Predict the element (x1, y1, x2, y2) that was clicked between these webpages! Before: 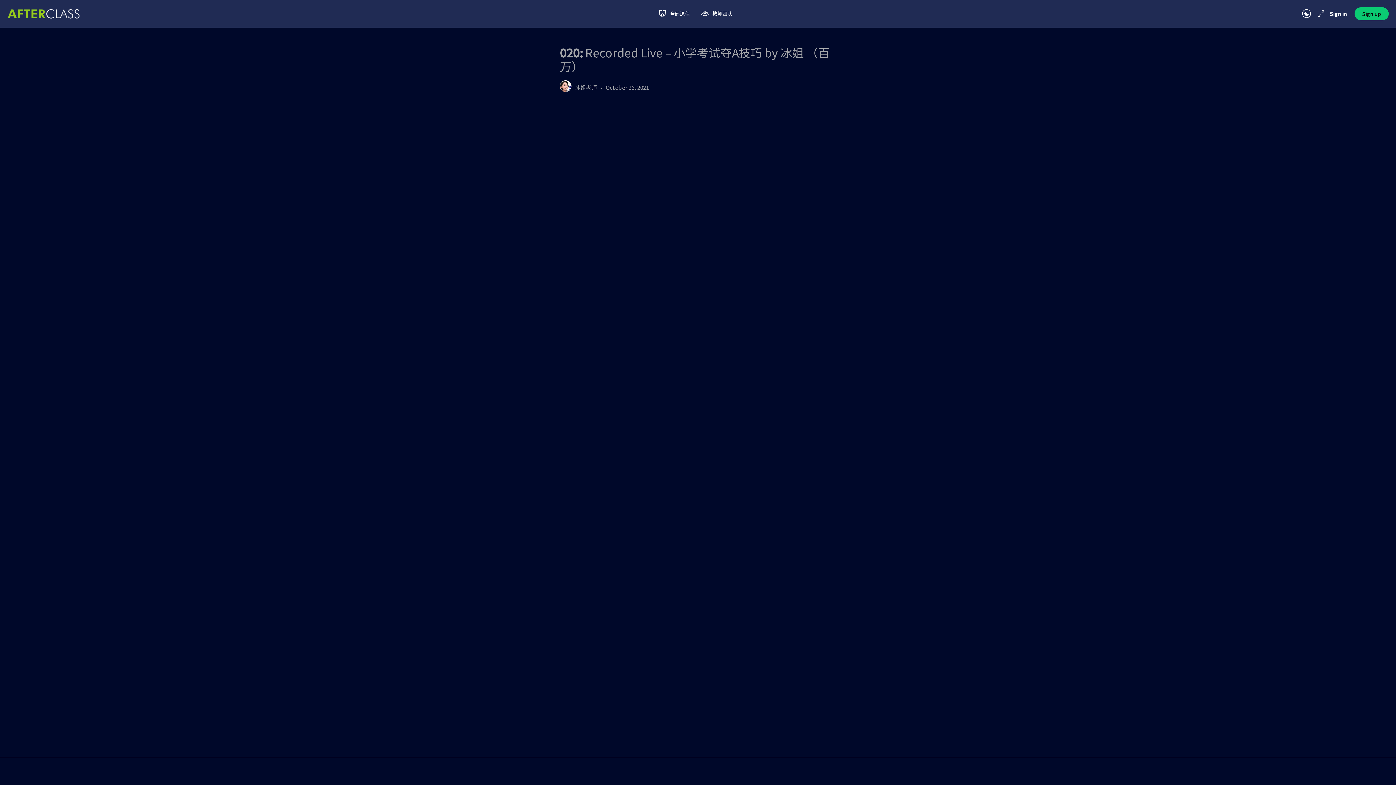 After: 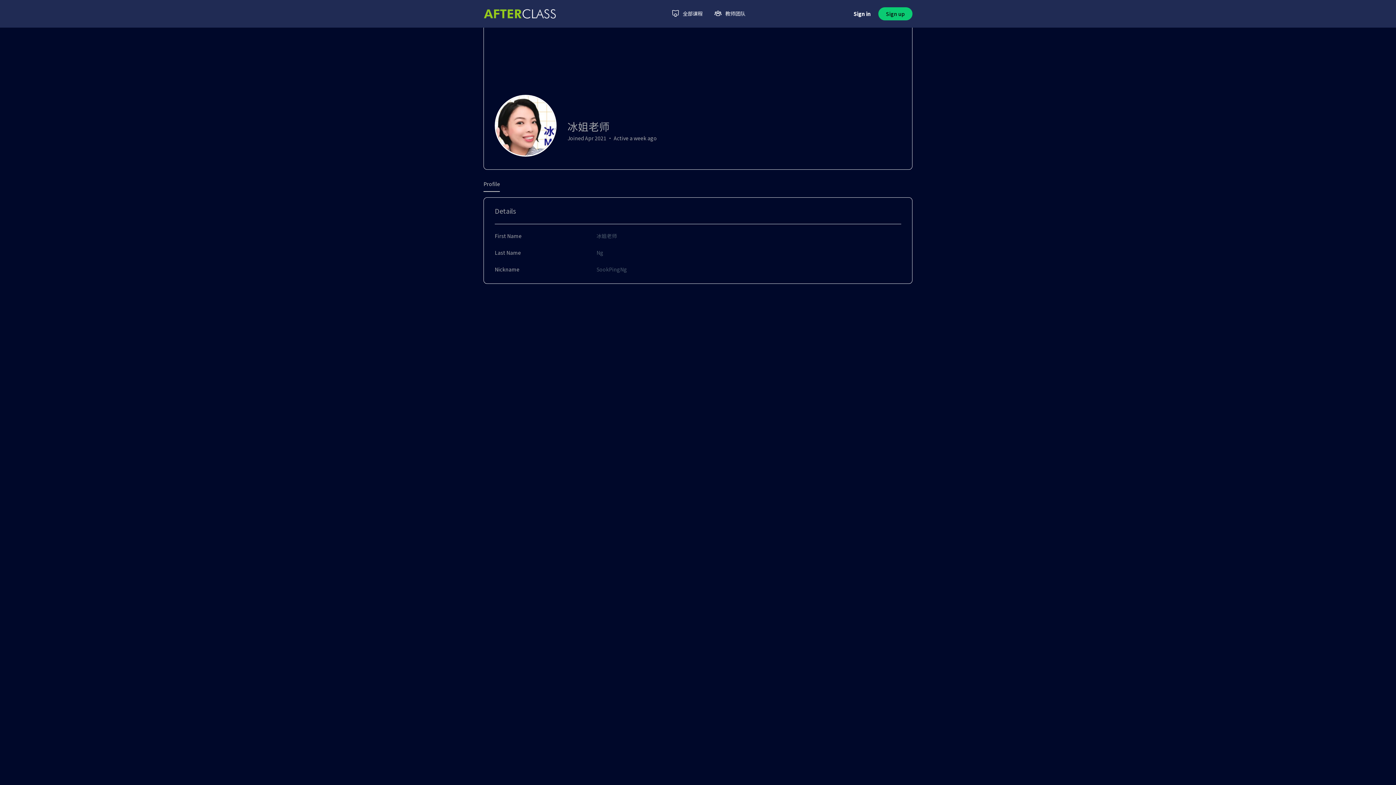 Action: bbox: (560, 82, 571, 91)